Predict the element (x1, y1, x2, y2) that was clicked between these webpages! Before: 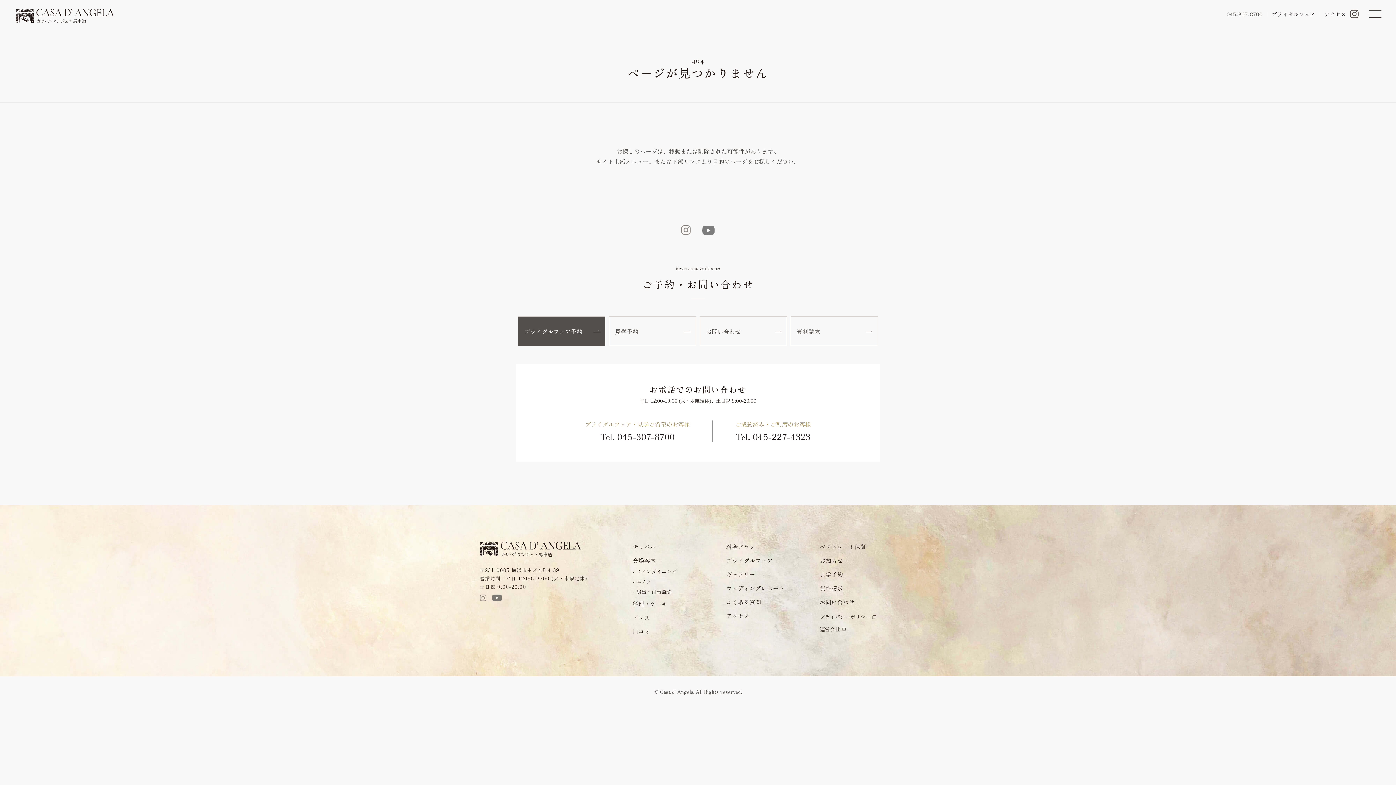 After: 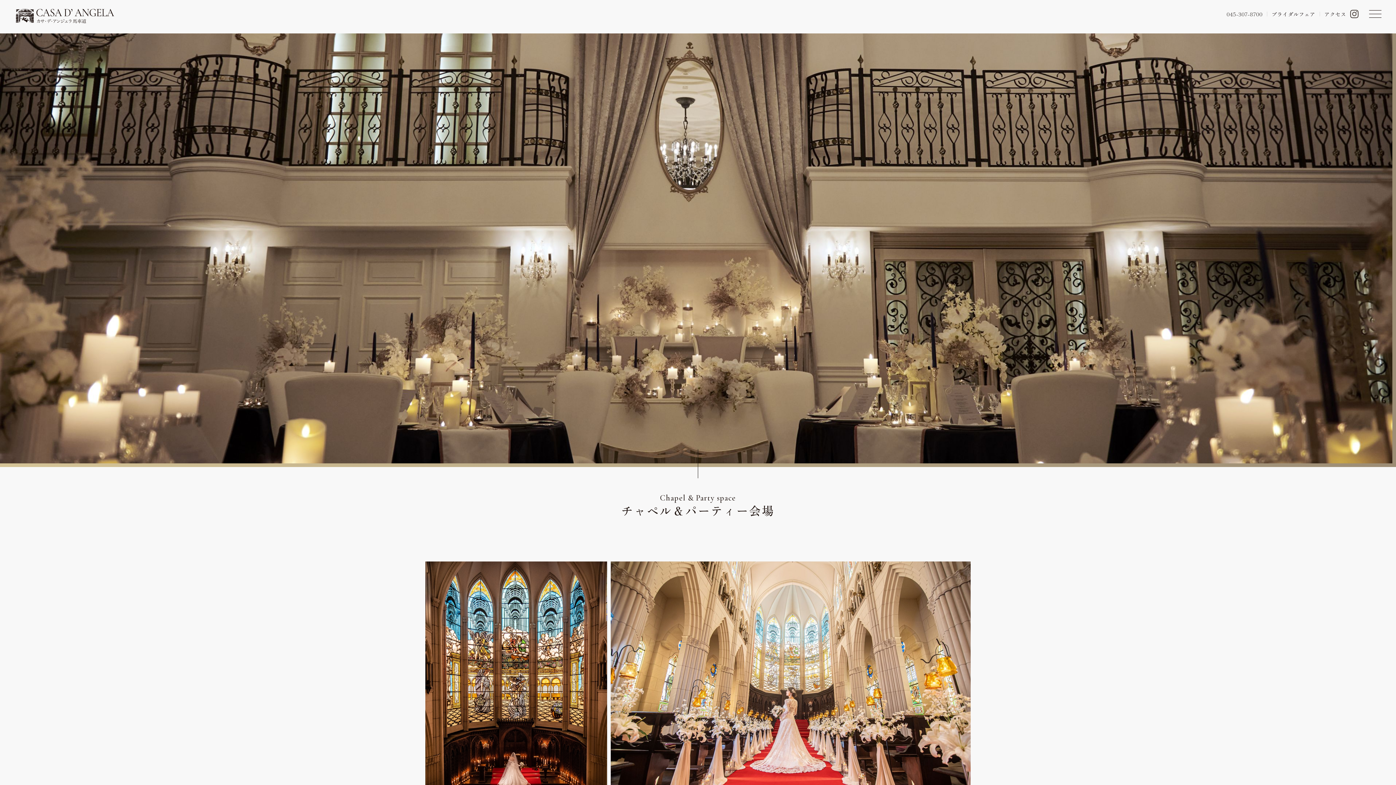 Action: label: 会場案内 bbox: (632, 556, 656, 565)